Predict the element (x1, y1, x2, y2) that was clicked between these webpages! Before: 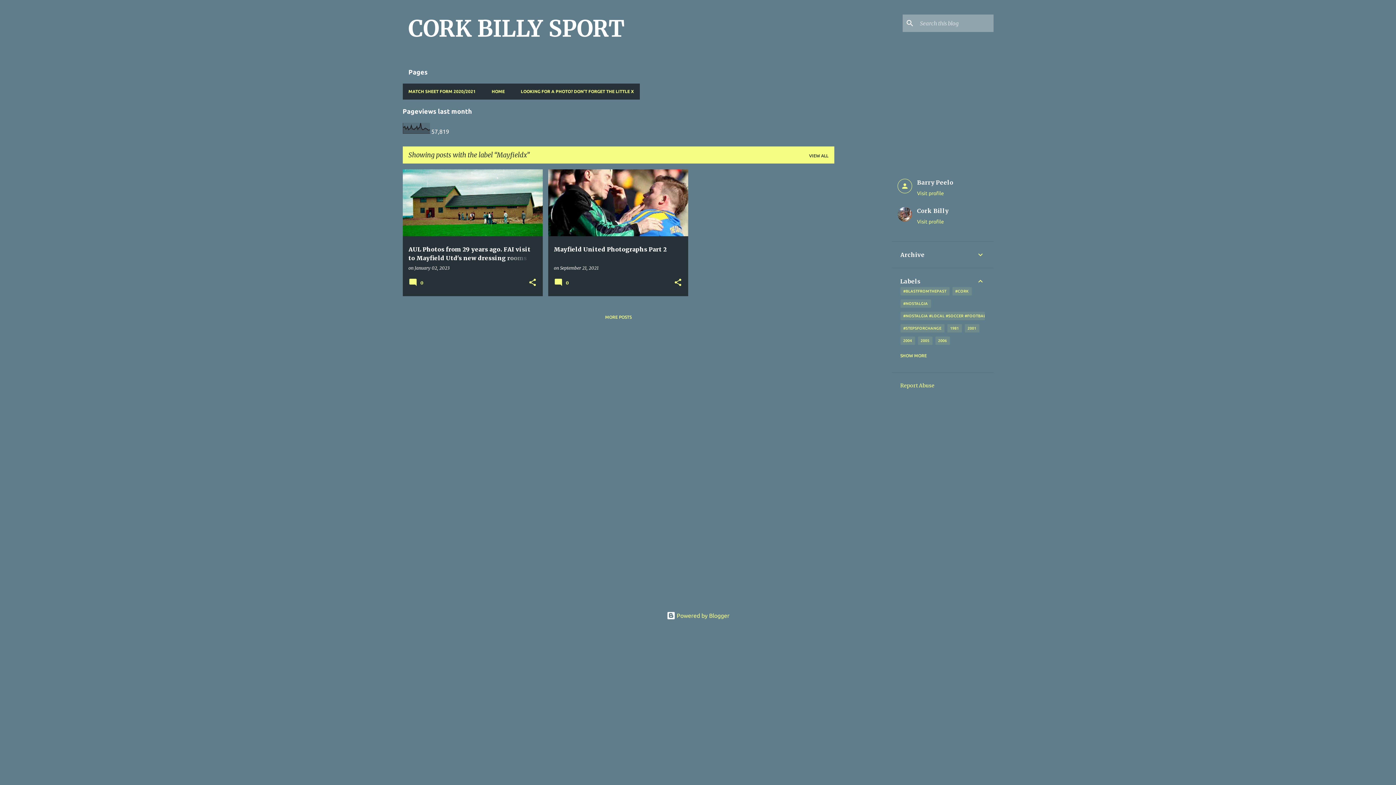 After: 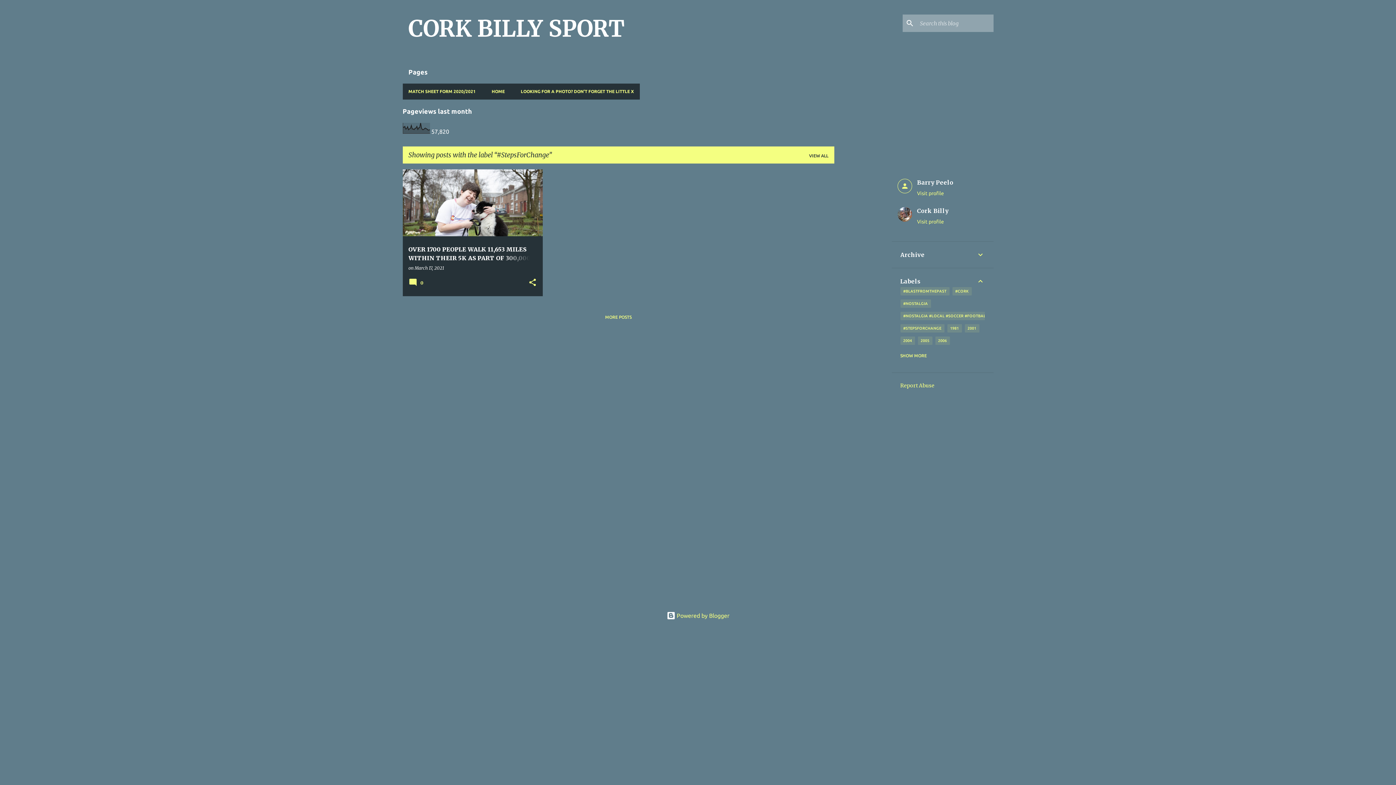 Action: bbox: (900, 324, 944, 332) label: #STEPSFORCHANGE